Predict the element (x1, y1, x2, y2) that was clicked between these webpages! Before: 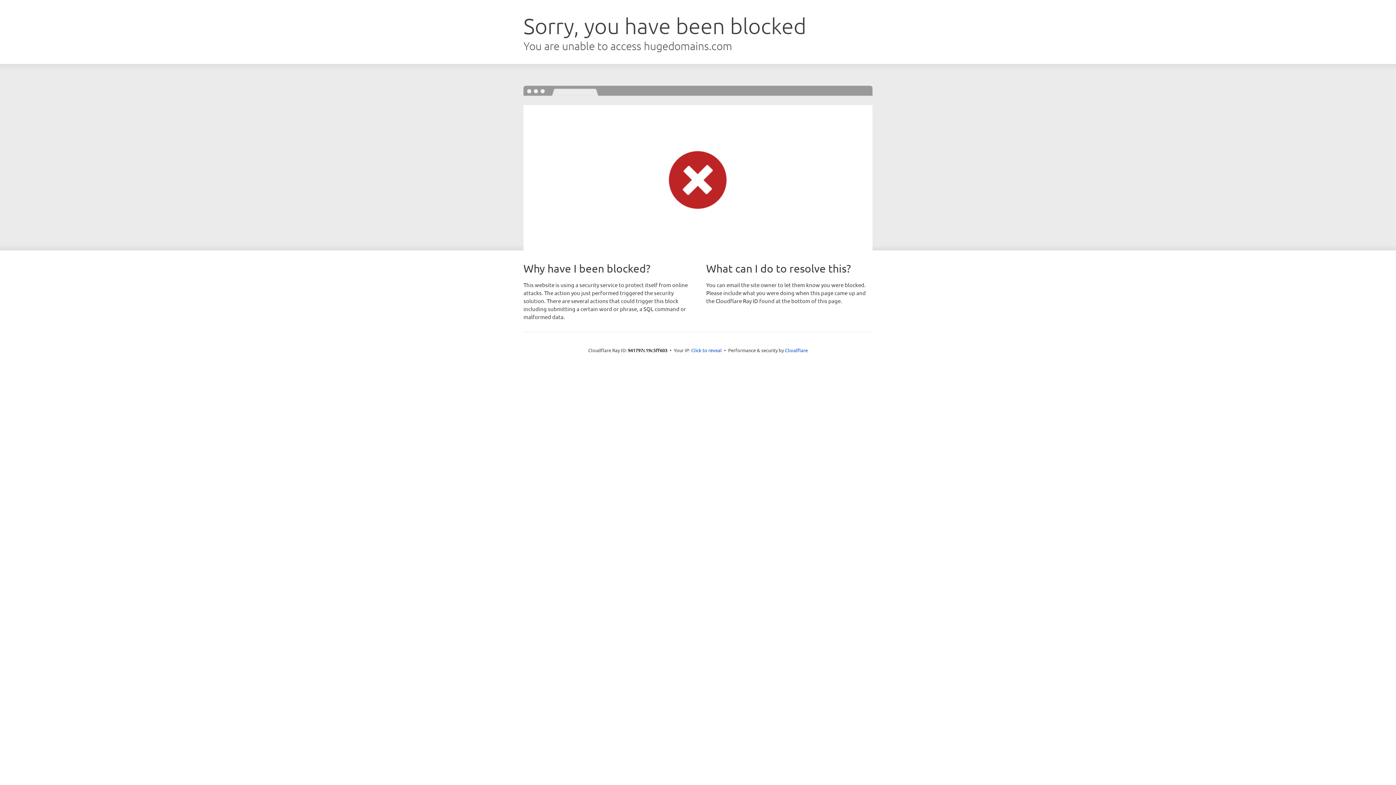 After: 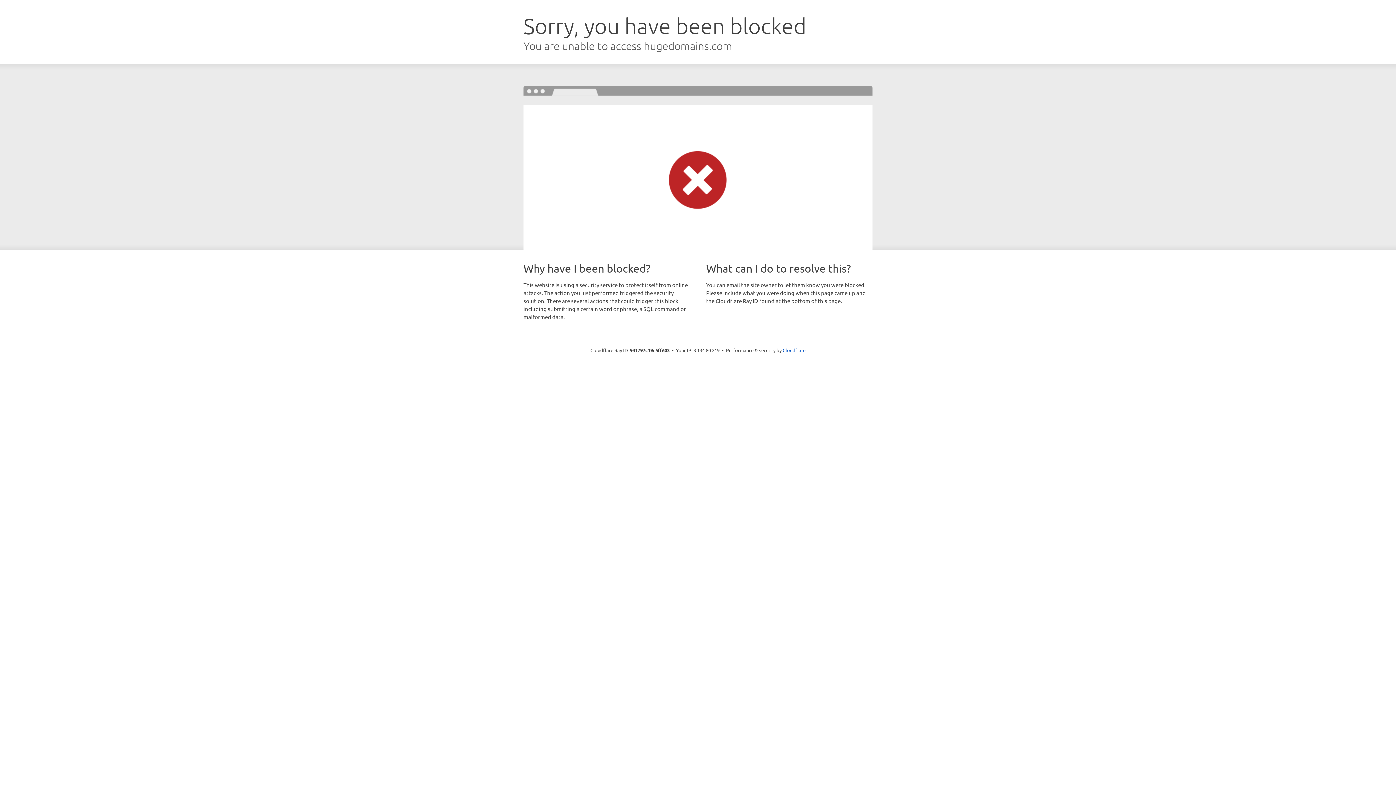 Action: label: Click to reveal bbox: (691, 346, 722, 353)